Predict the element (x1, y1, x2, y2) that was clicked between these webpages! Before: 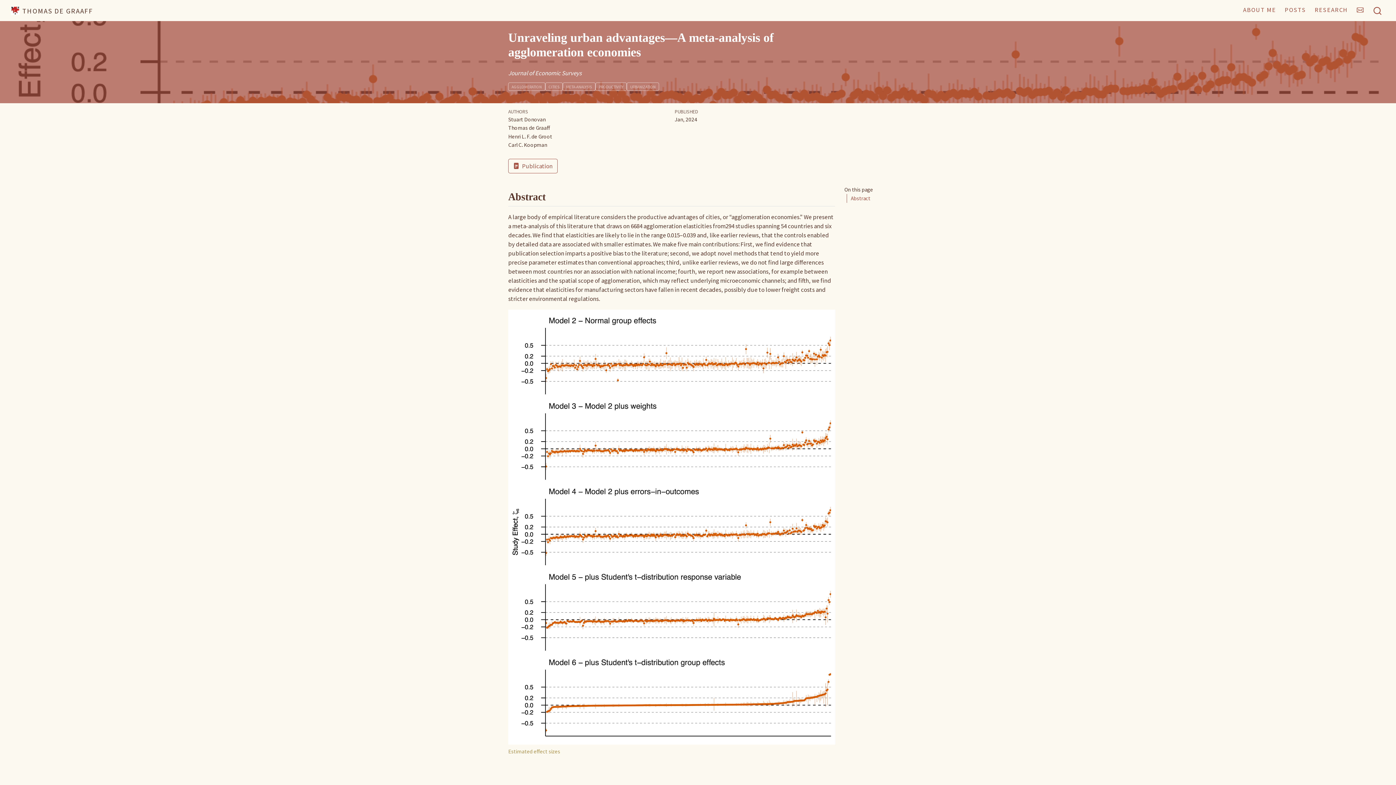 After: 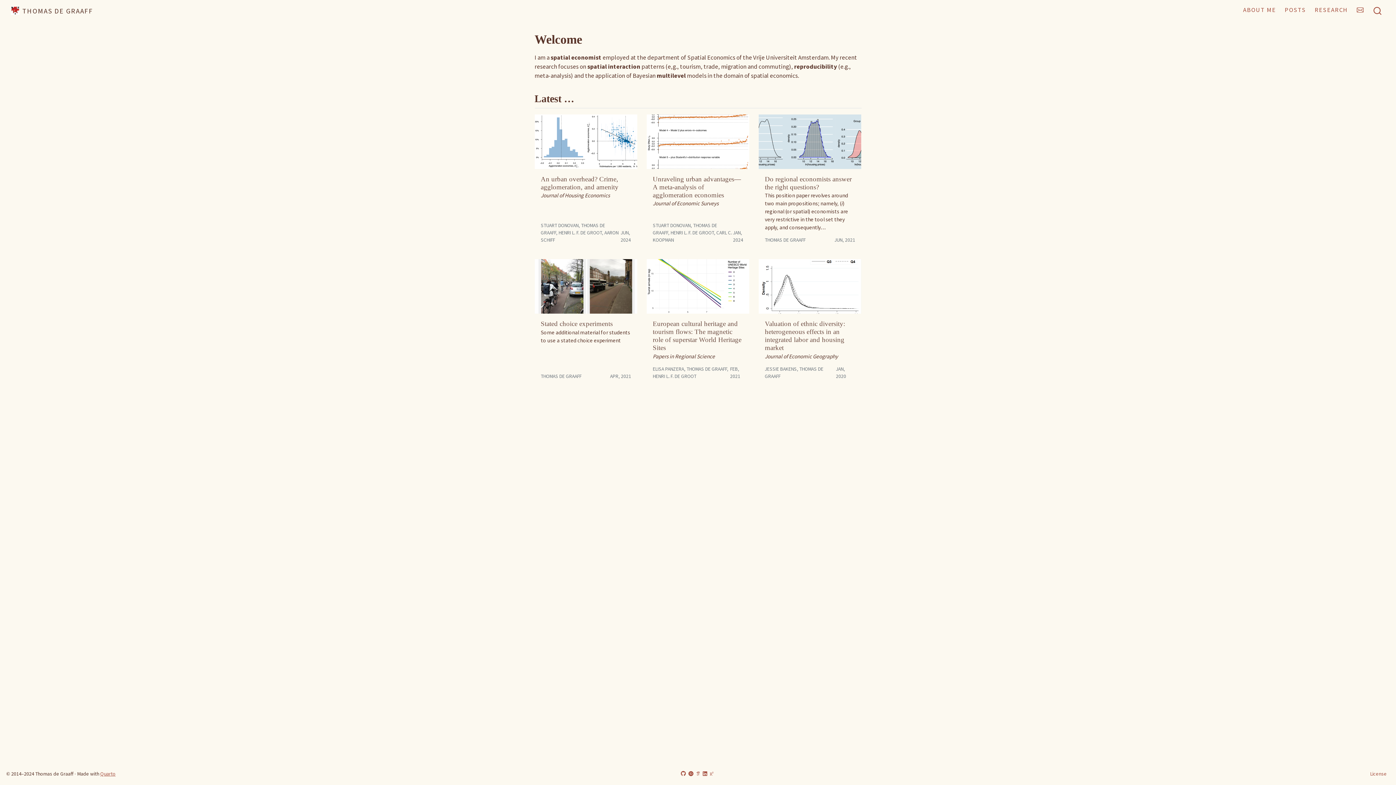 Action: bbox: (22, 3, 93, 18) label: THOMAS DE GRAAFF